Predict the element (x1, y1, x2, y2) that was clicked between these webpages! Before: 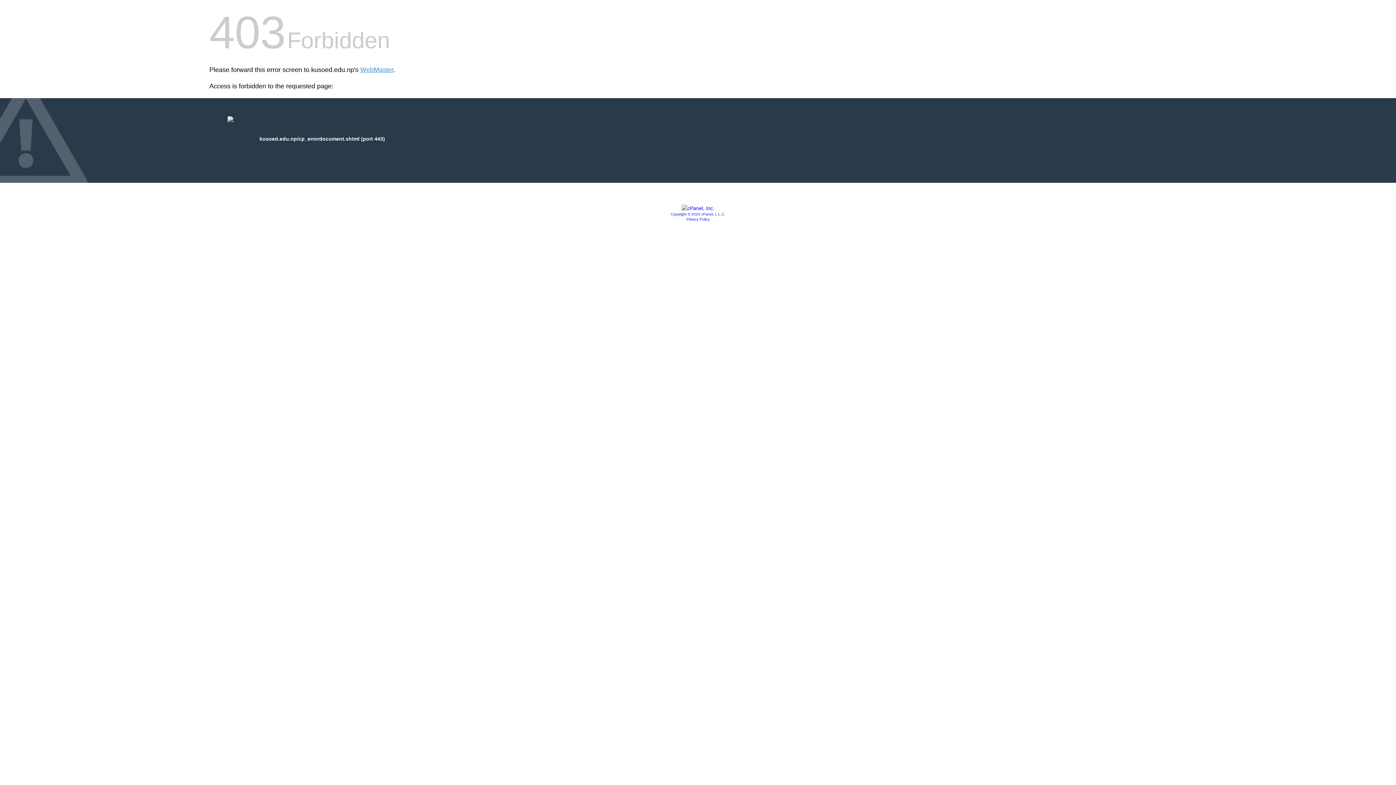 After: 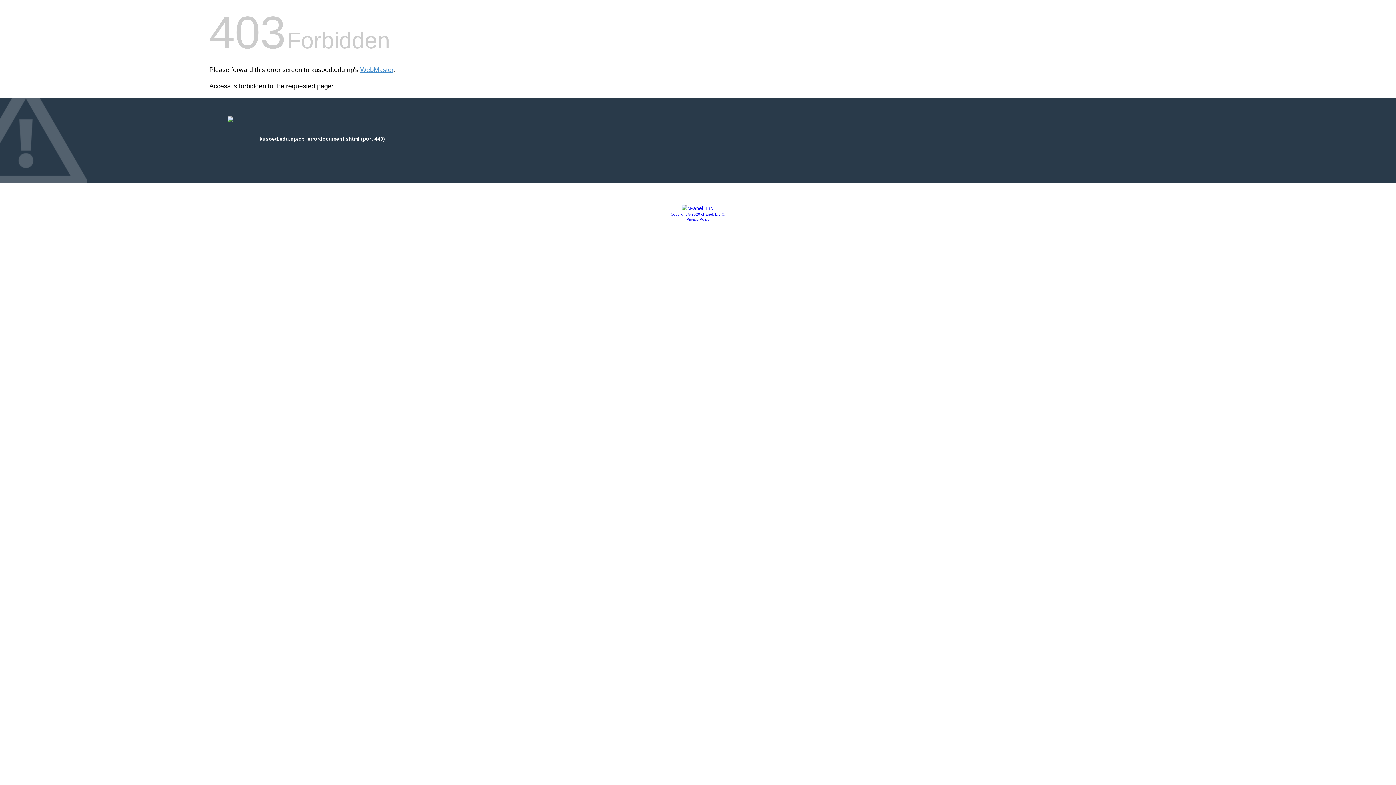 Action: label: Privacy Policy bbox: (686, 217, 709, 221)